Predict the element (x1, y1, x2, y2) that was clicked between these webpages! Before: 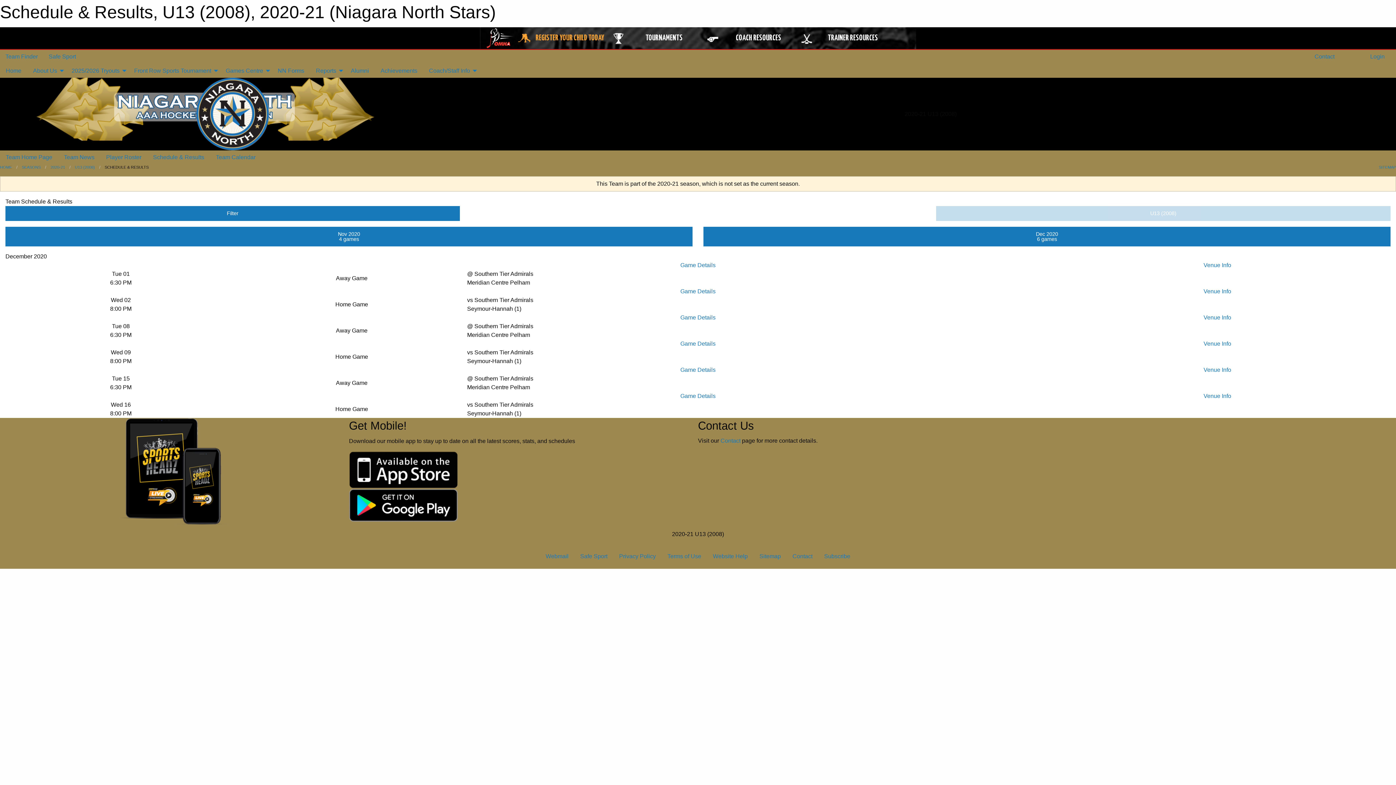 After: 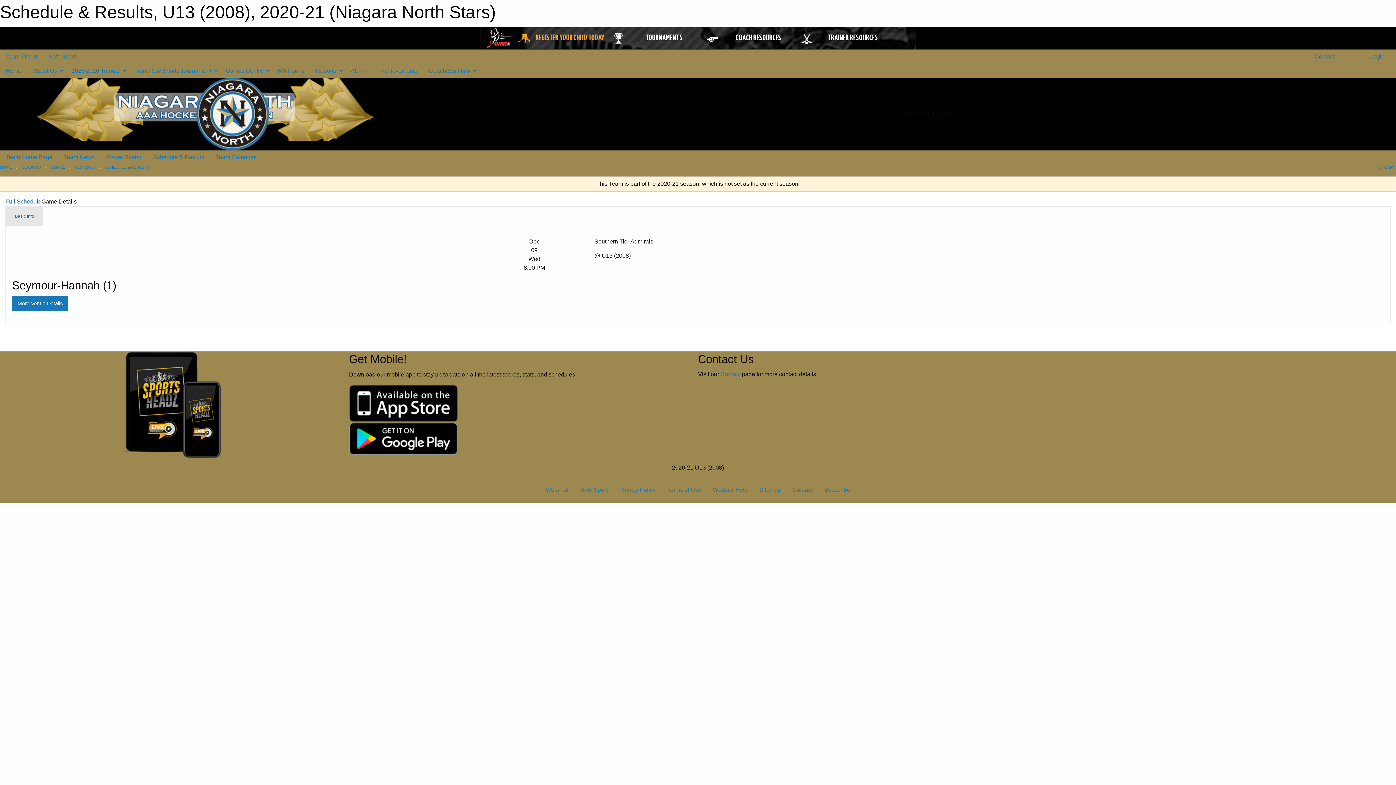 Action: bbox: (680, 340, 715, 346) label: Game Details